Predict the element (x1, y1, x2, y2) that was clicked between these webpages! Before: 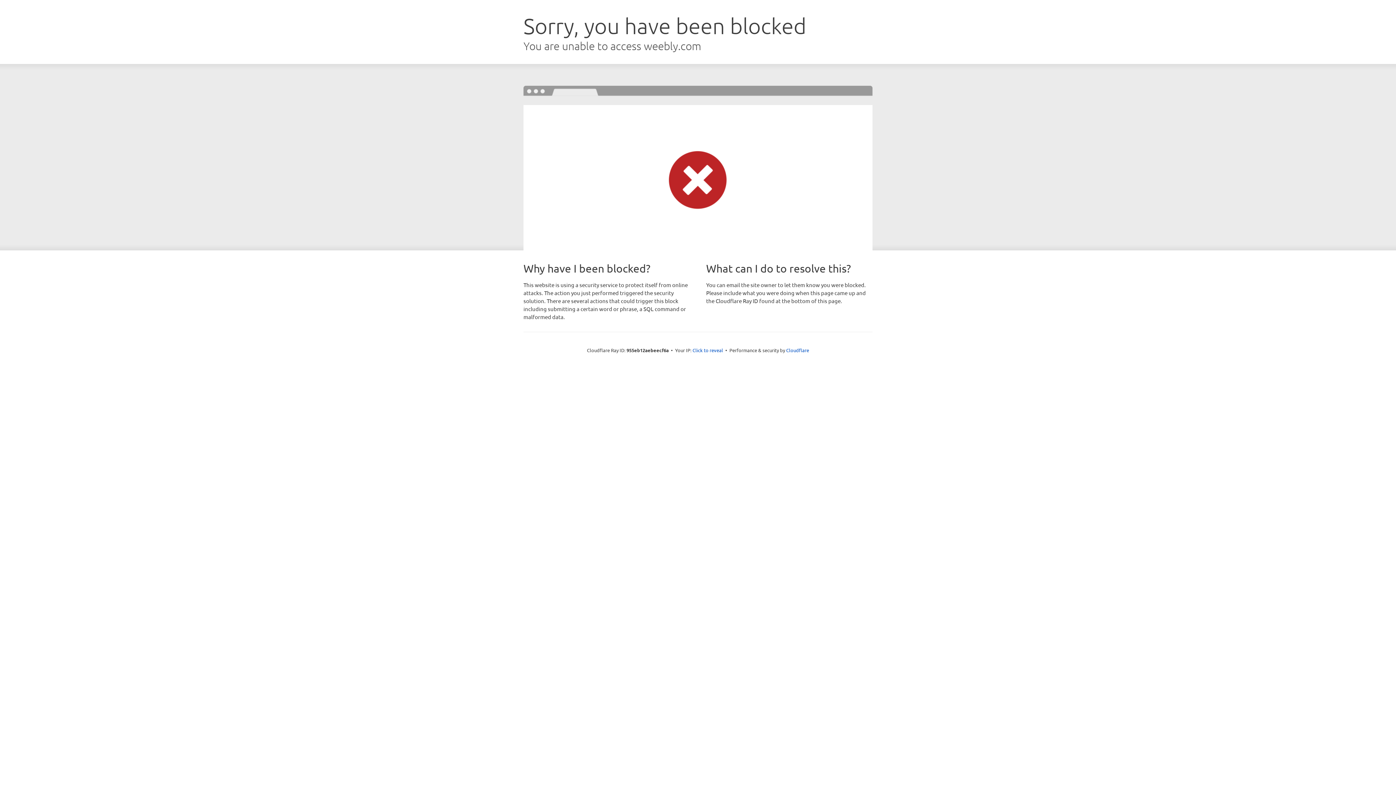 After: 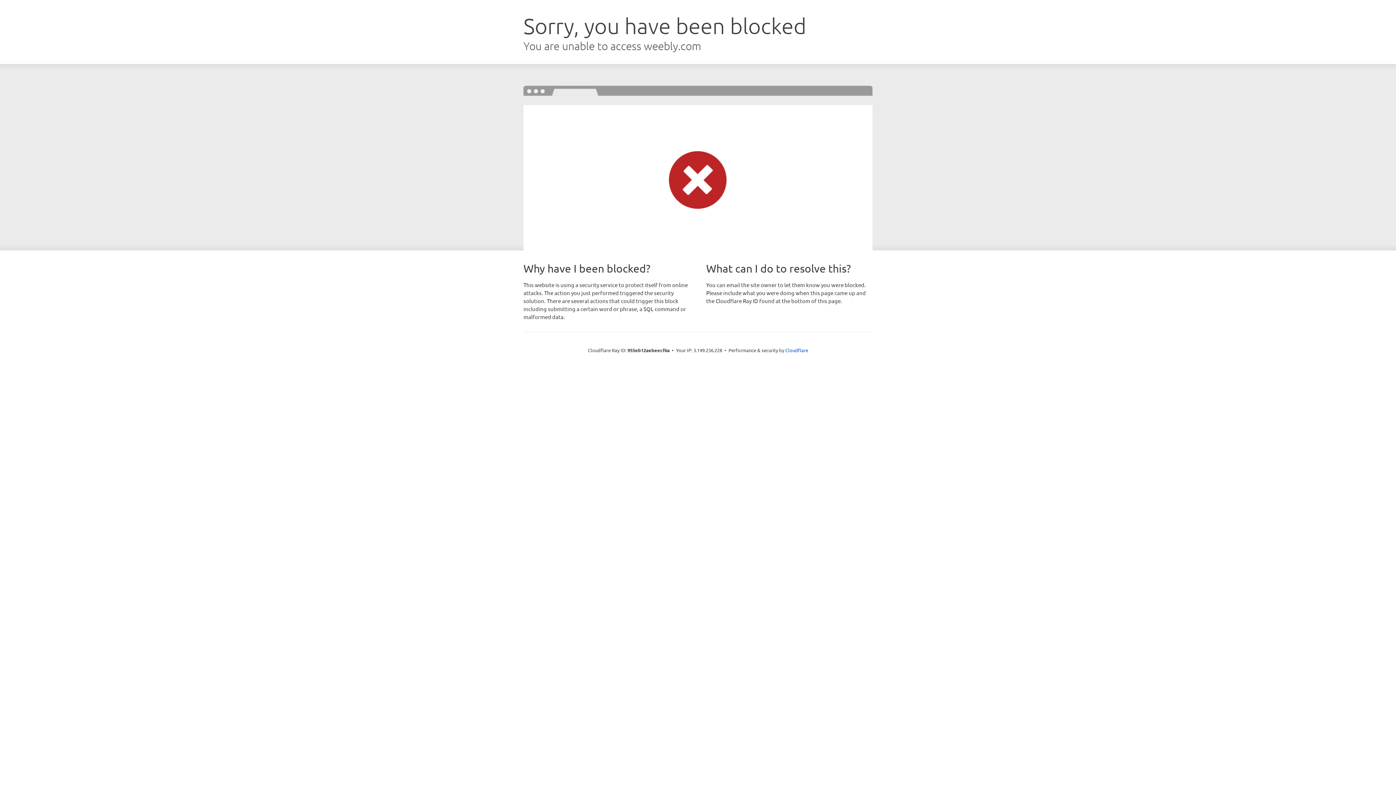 Action: label: Click to reveal bbox: (692, 346, 723, 353)